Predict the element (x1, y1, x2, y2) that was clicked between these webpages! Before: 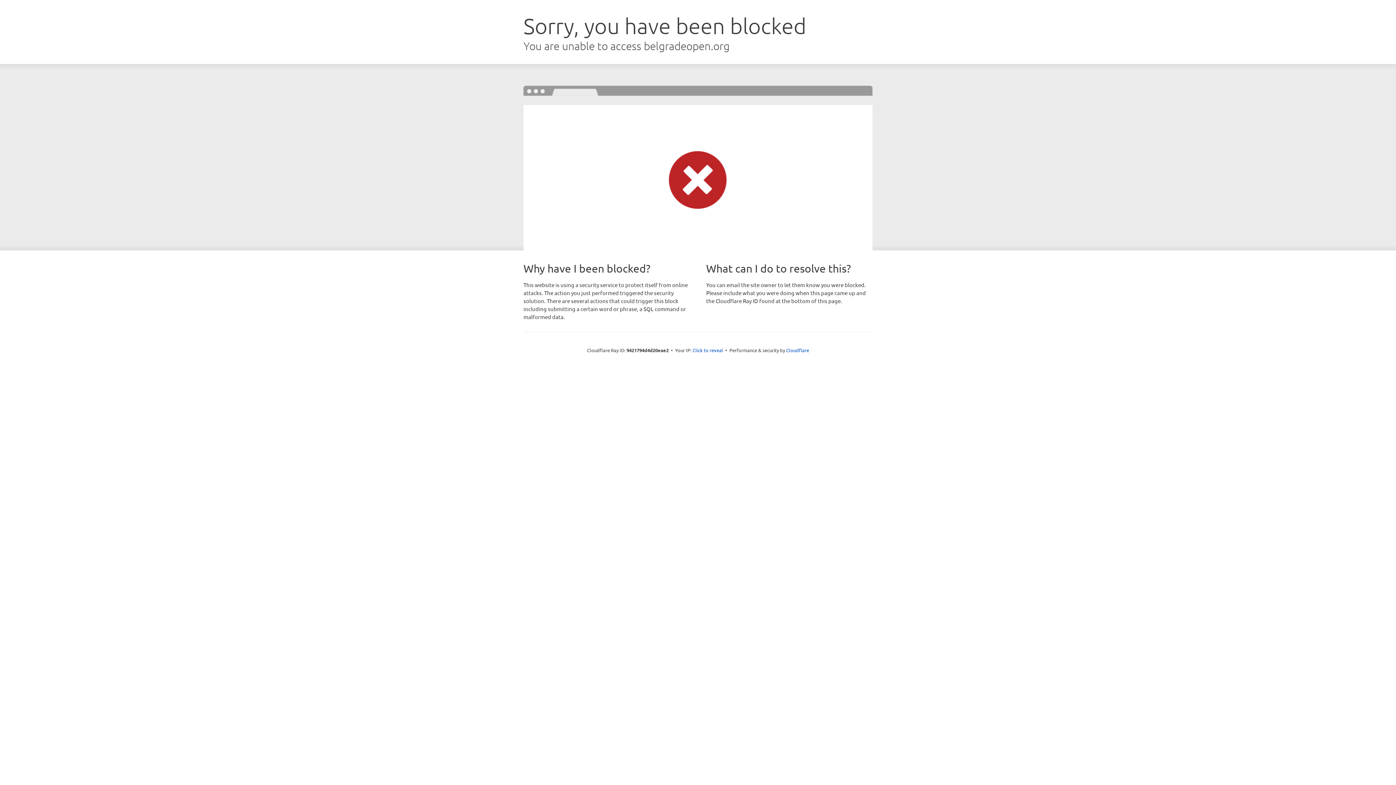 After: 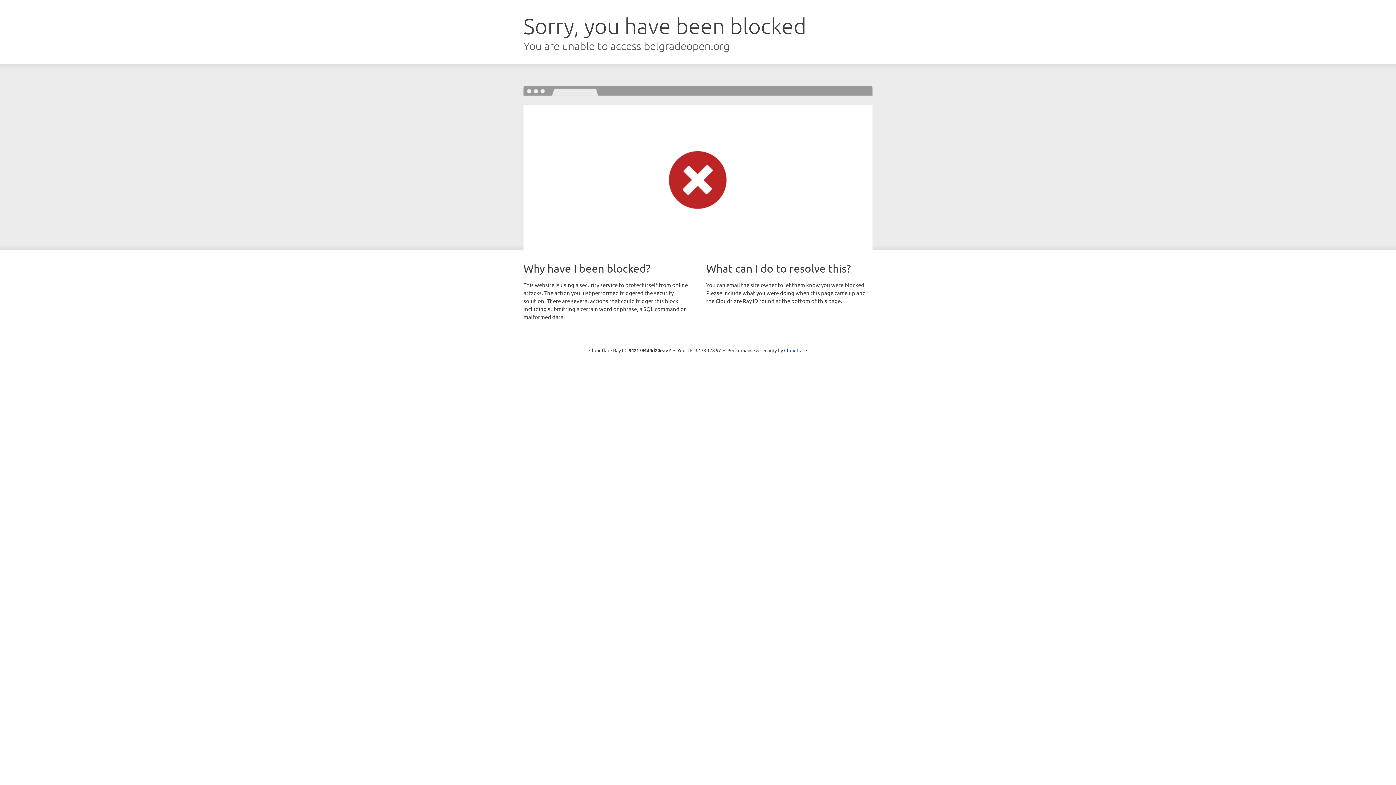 Action: label: Click to reveal bbox: (692, 346, 723, 353)